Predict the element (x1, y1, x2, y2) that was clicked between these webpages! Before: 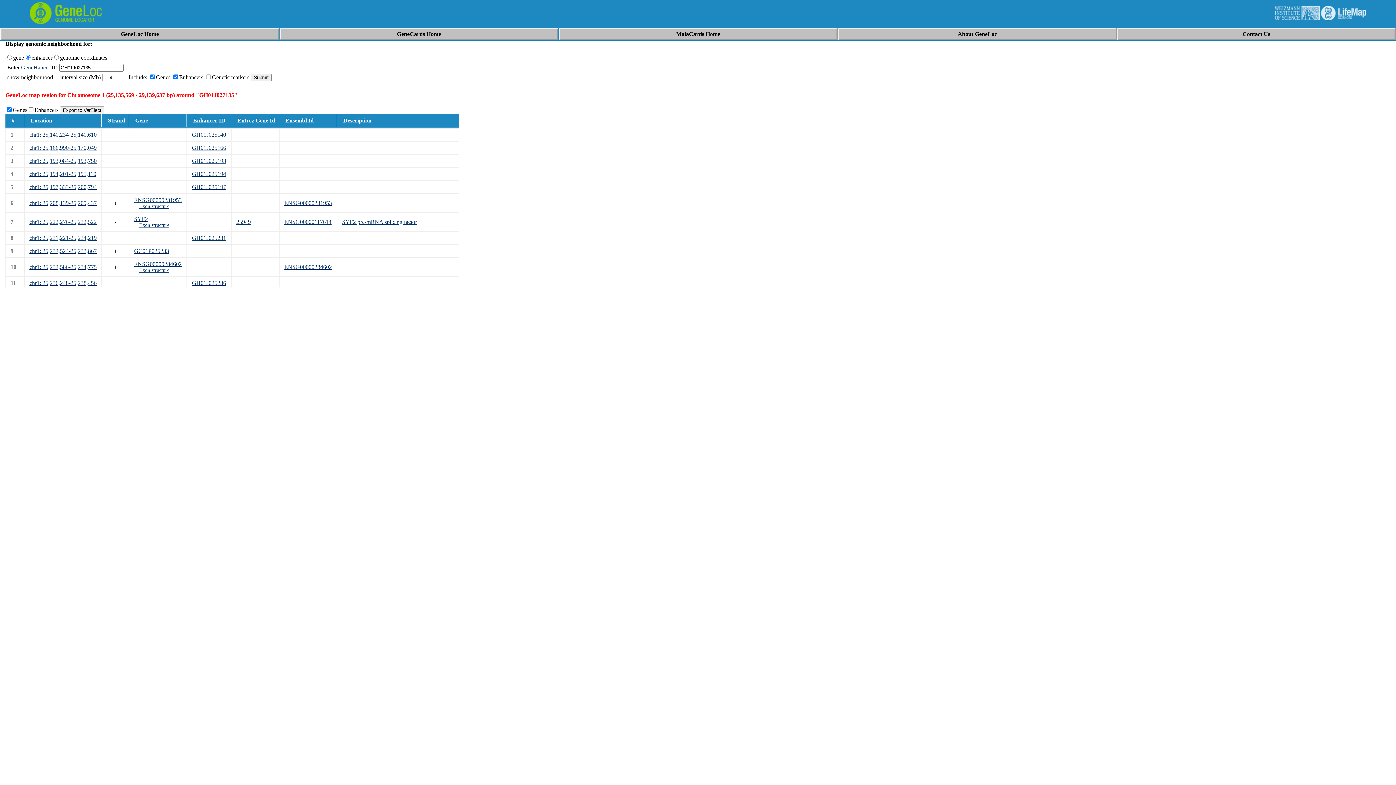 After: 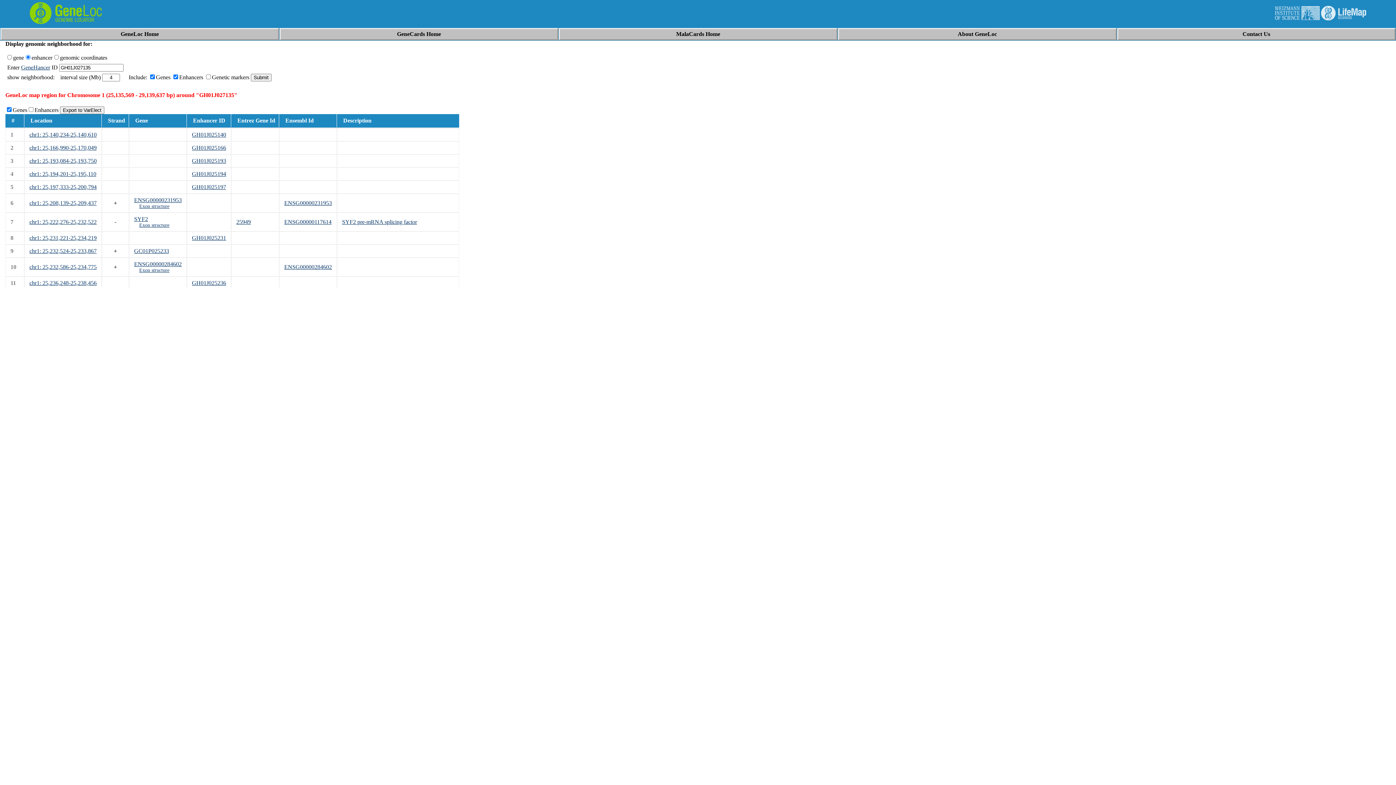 Action: bbox: (284, 218, 331, 225) label: ENSG00000117614